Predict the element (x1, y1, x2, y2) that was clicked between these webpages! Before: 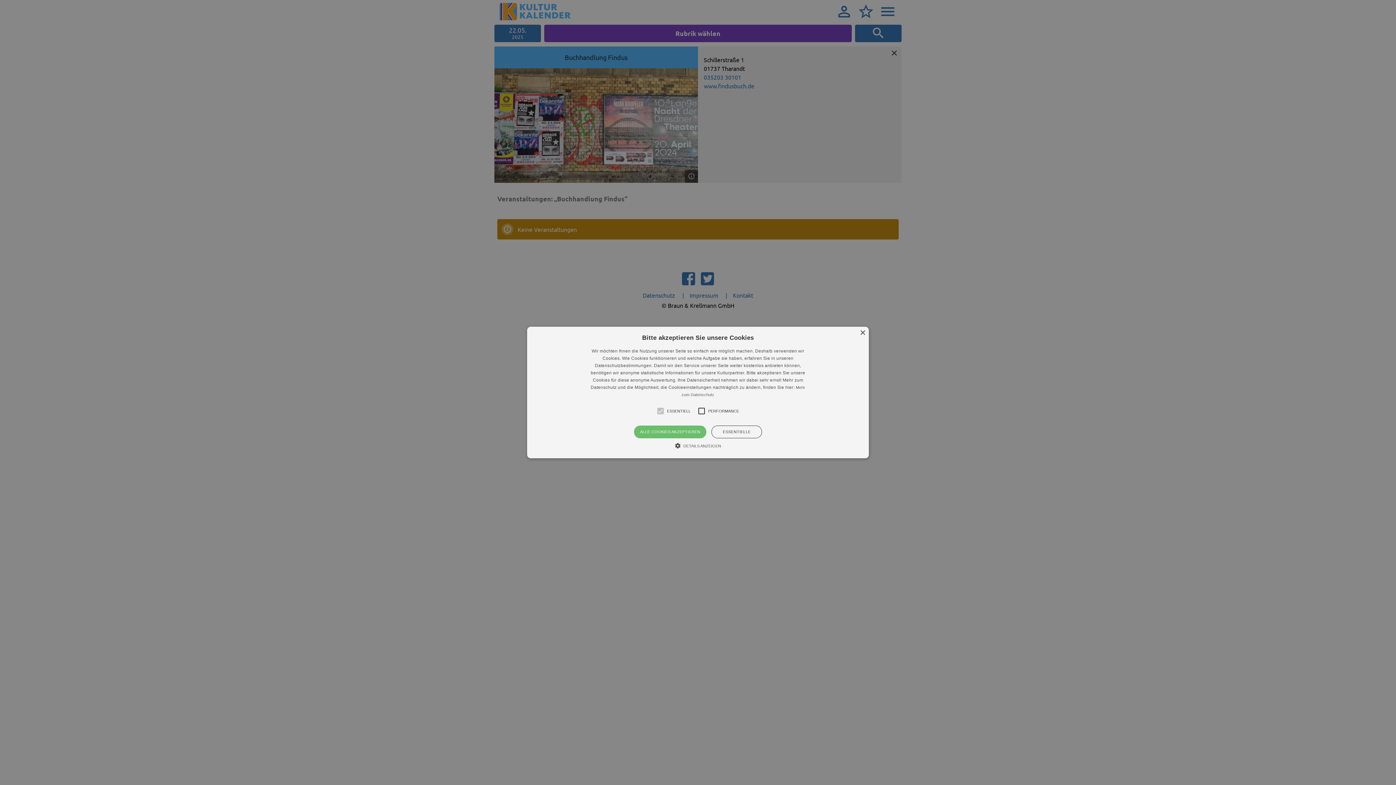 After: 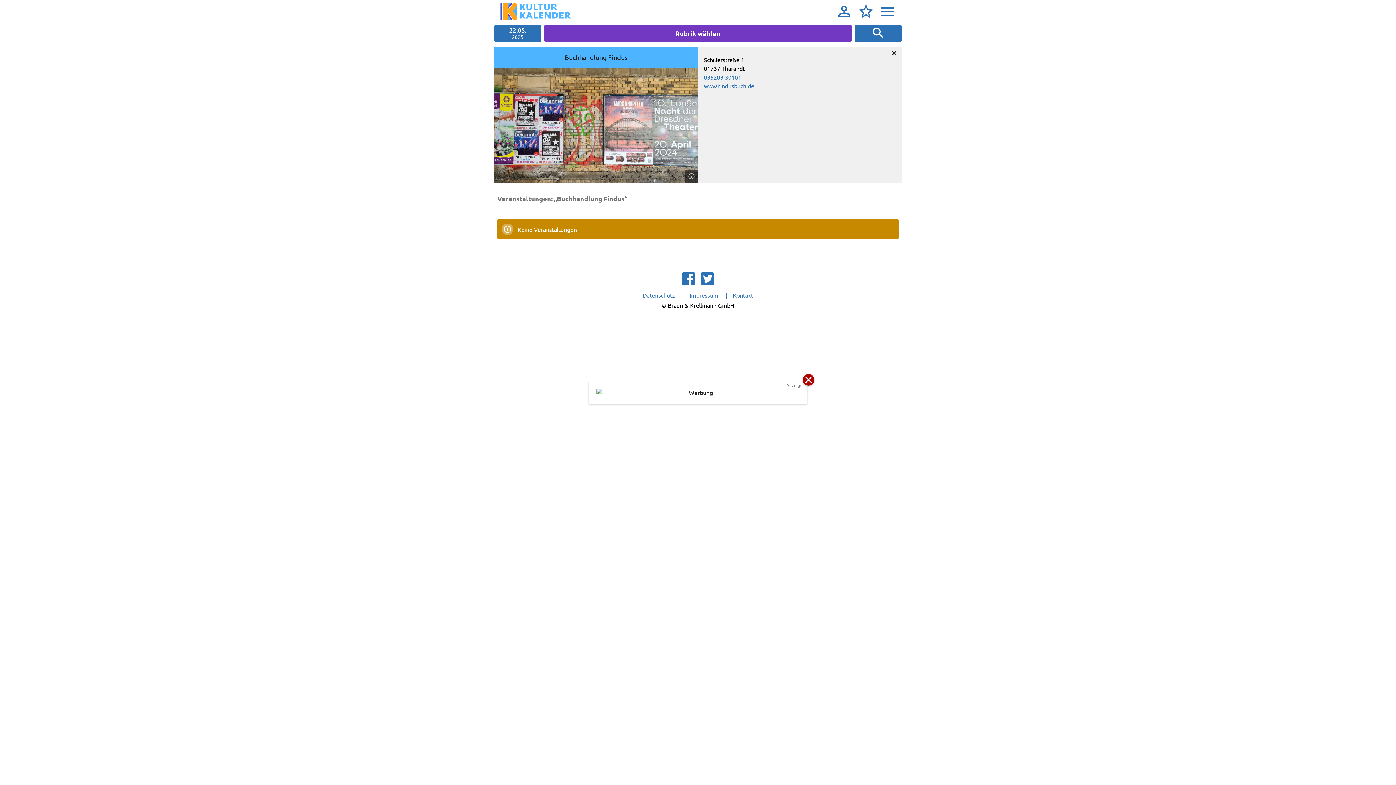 Action: label: Close bbox: (860, 330, 865, 336)